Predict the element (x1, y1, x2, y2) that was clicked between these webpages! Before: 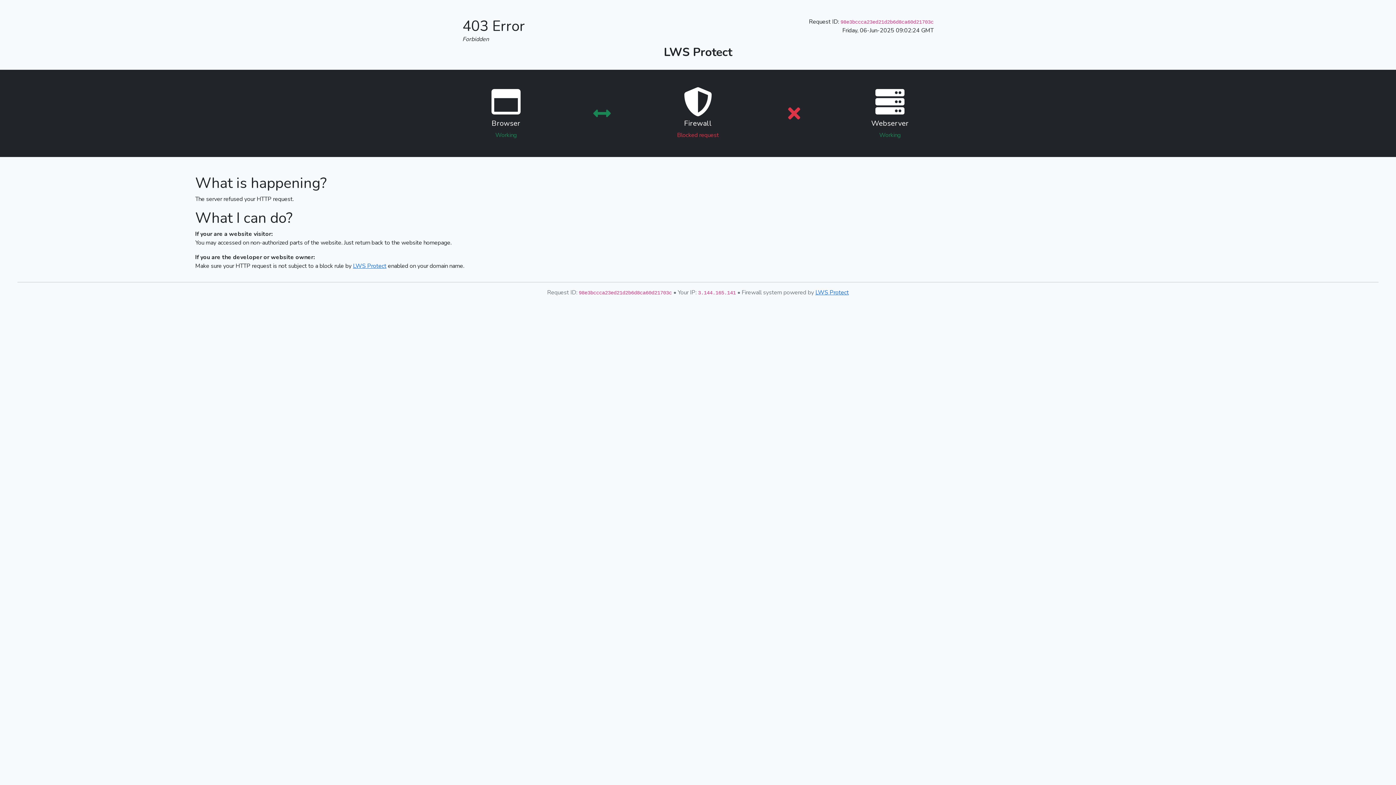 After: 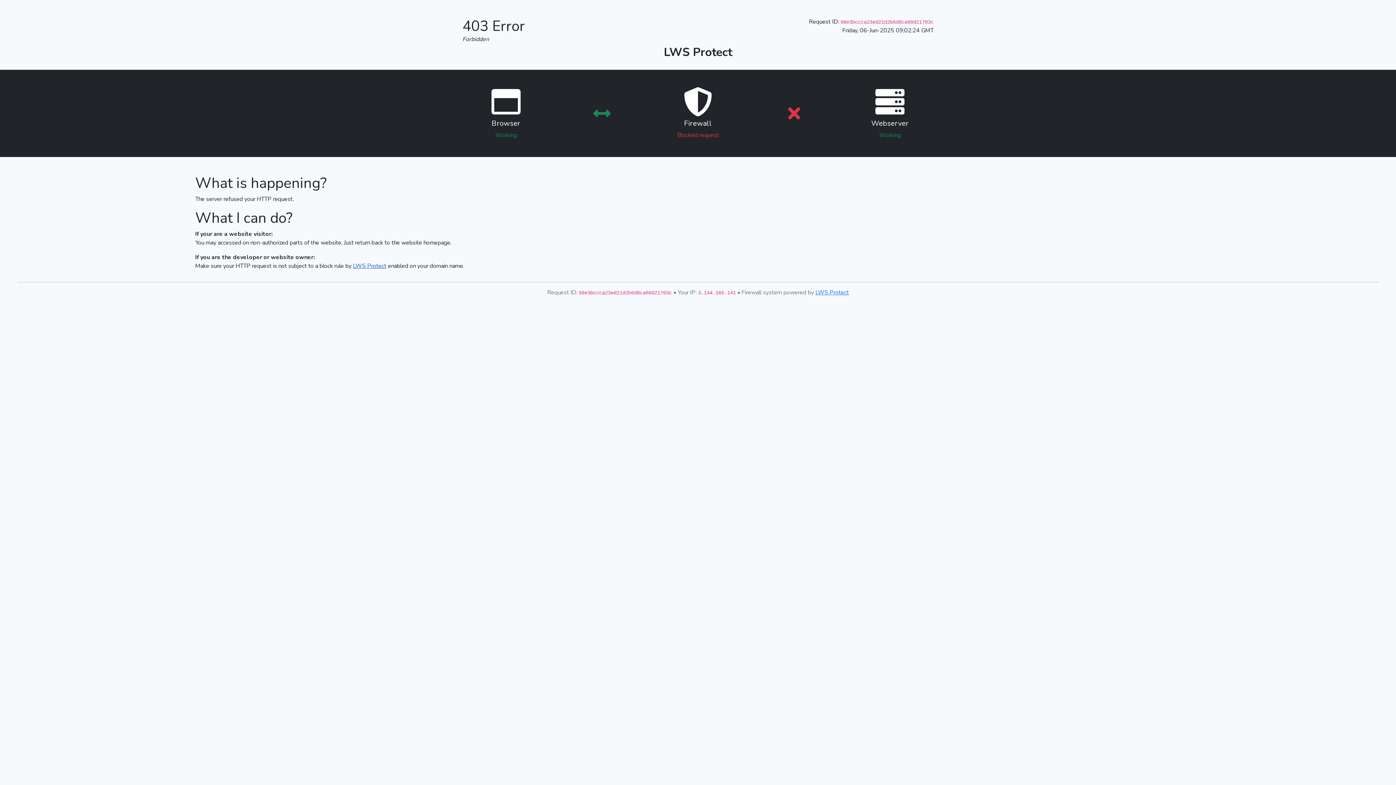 Action: label: LWS Protect bbox: (353, 262, 386, 270)